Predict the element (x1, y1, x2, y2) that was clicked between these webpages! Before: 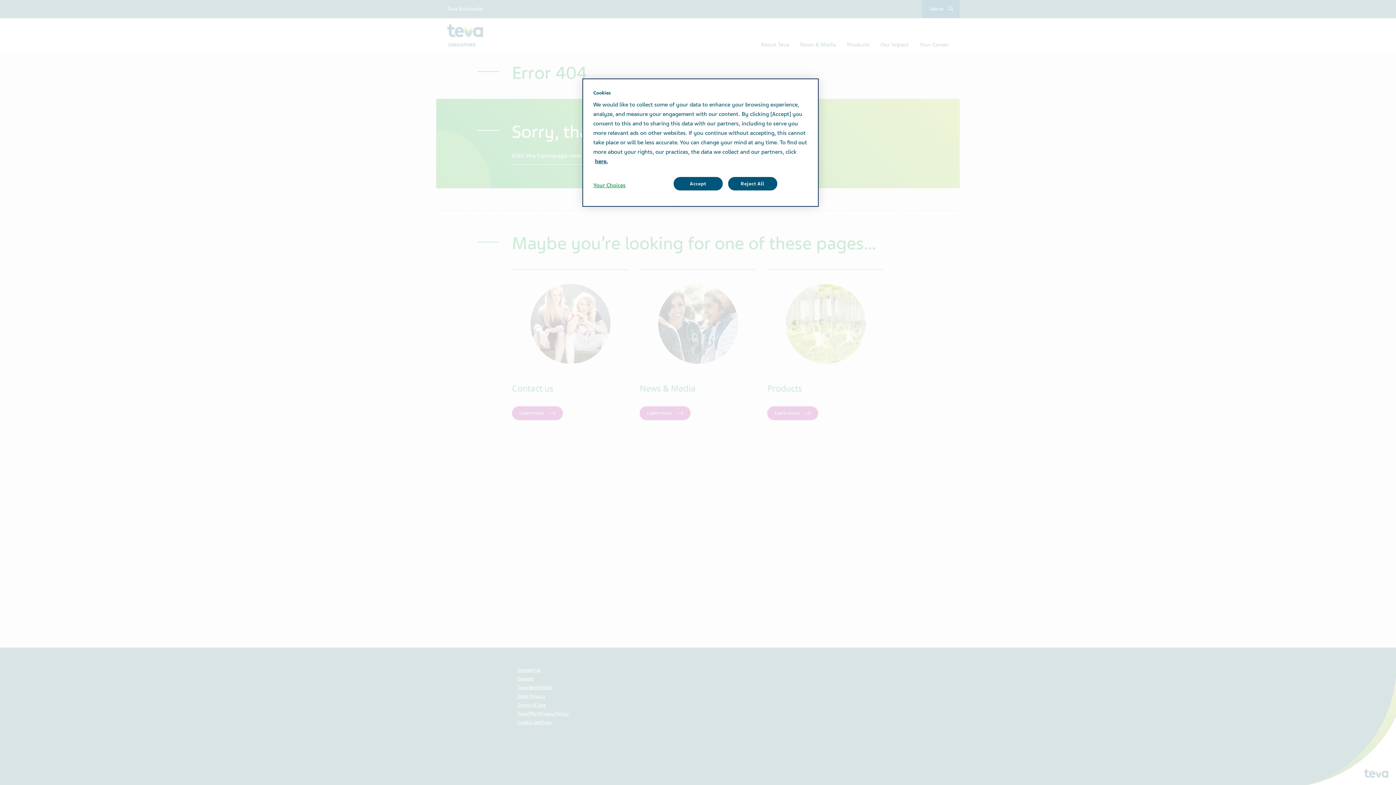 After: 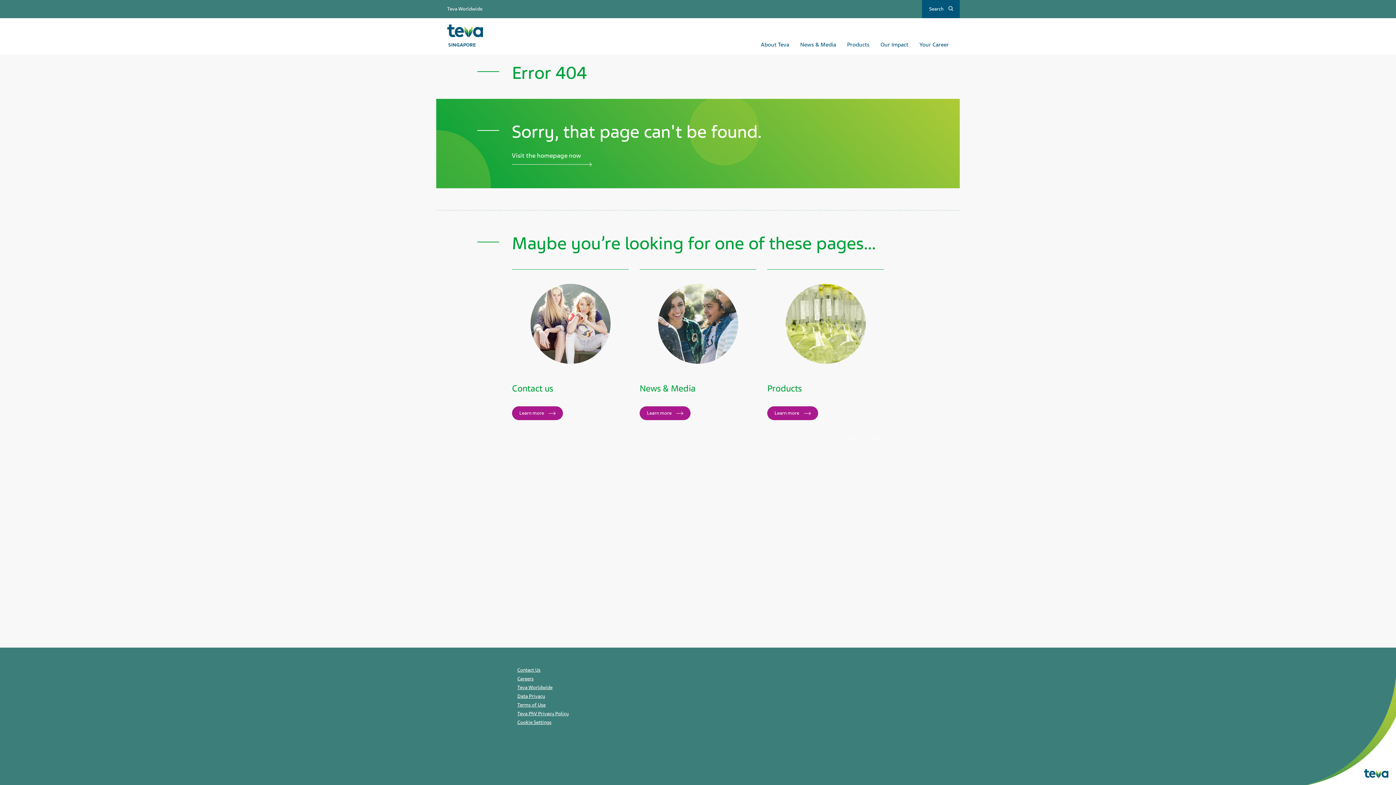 Action: bbox: (728, 177, 777, 190) label: Reject All